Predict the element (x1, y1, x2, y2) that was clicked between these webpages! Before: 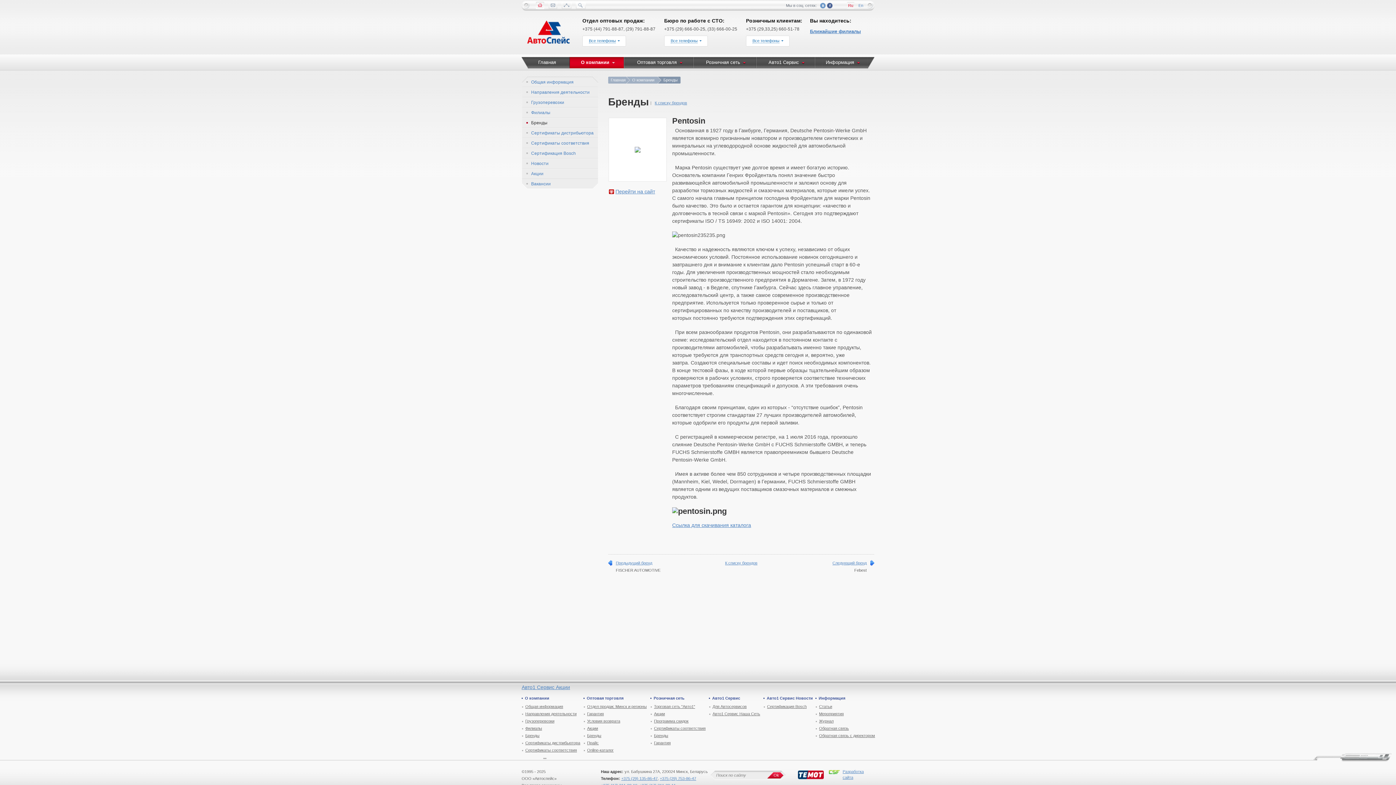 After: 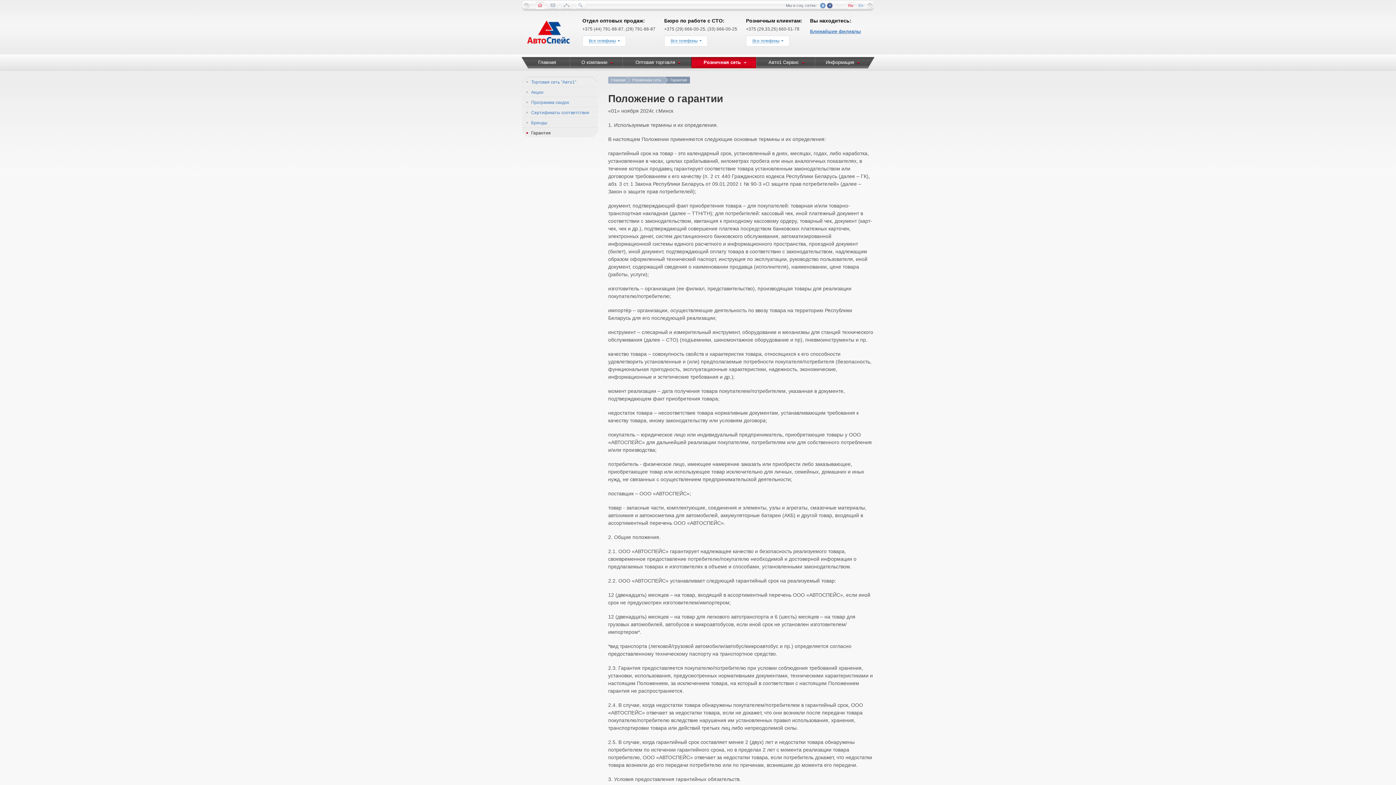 Action: bbox: (650, 741, 670, 745) label: Гарантия